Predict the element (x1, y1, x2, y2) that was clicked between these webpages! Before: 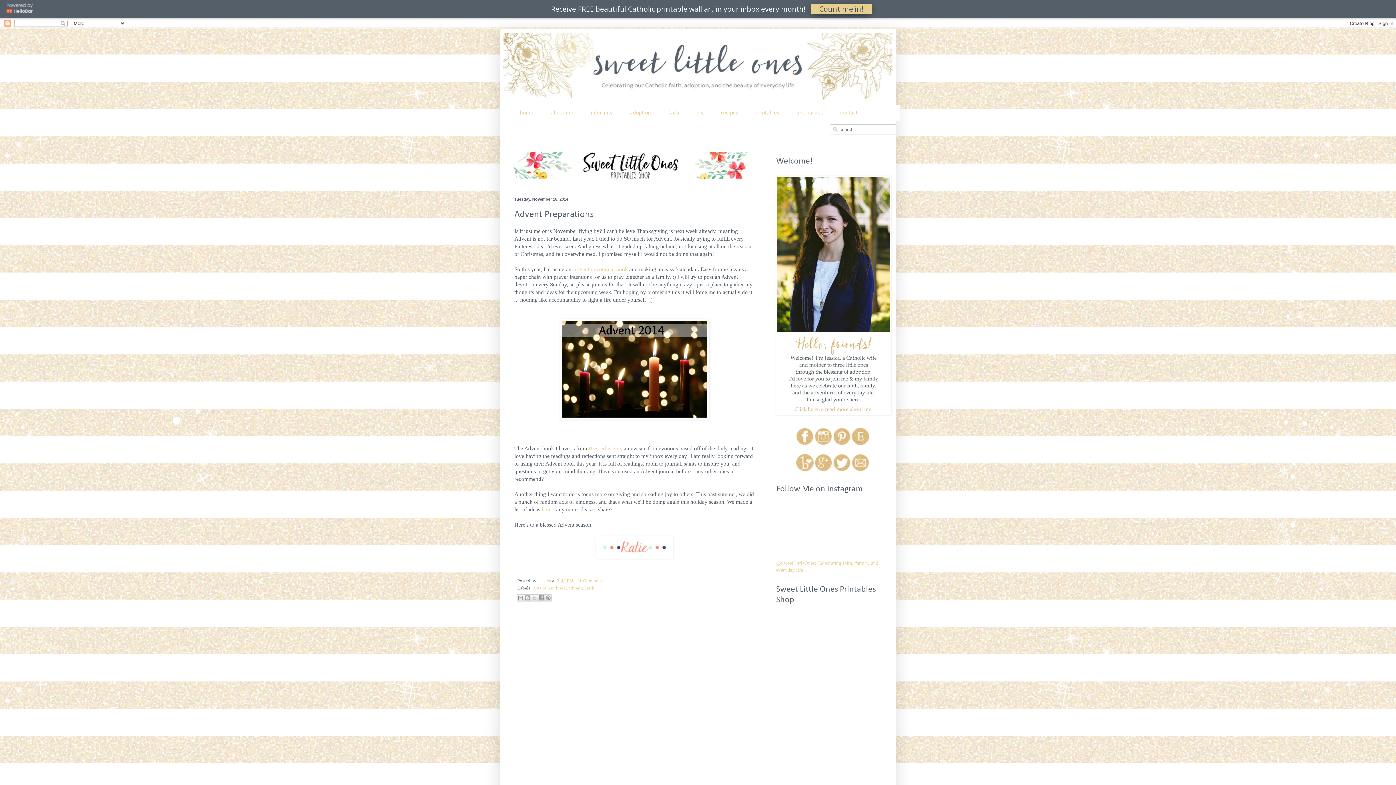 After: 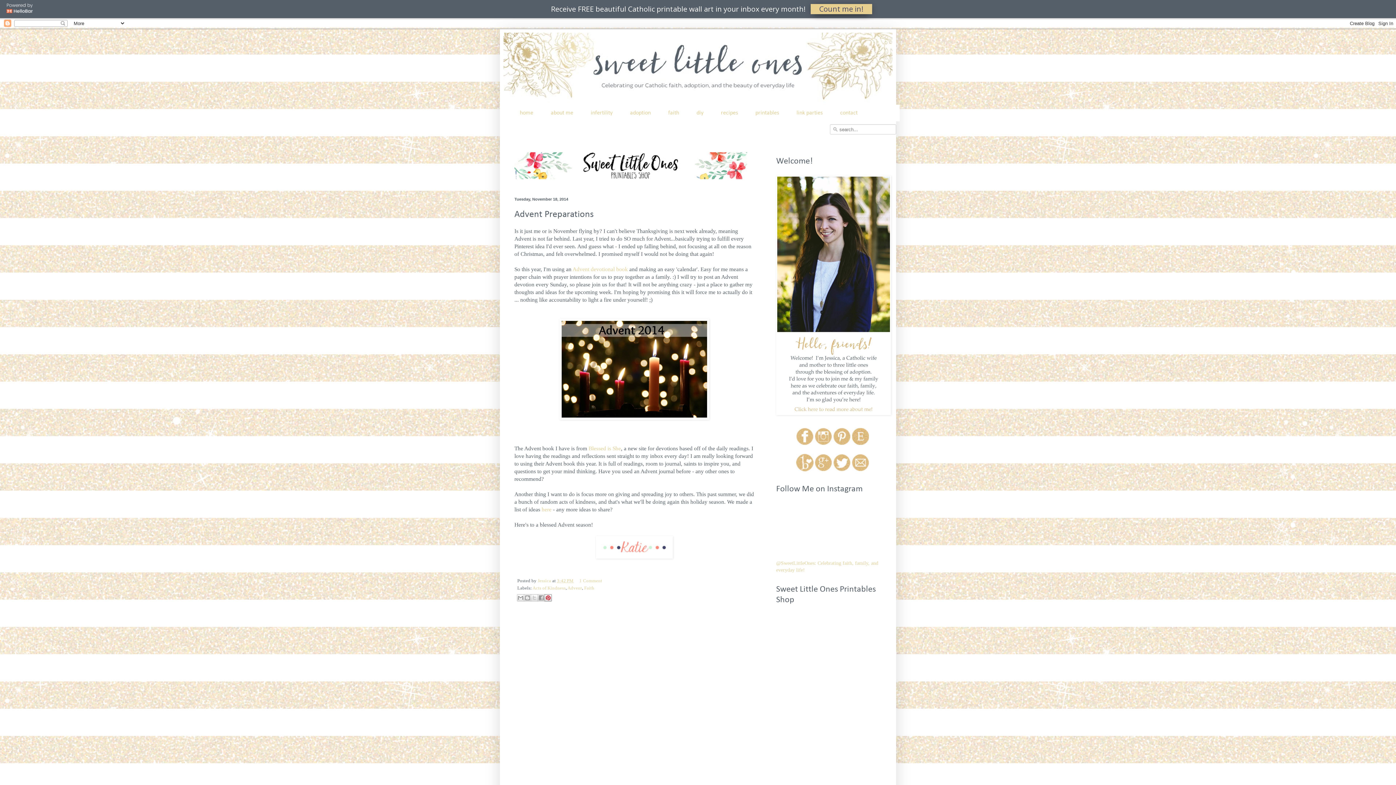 Action: label: Share to Pinterest bbox: (544, 594, 552, 601)